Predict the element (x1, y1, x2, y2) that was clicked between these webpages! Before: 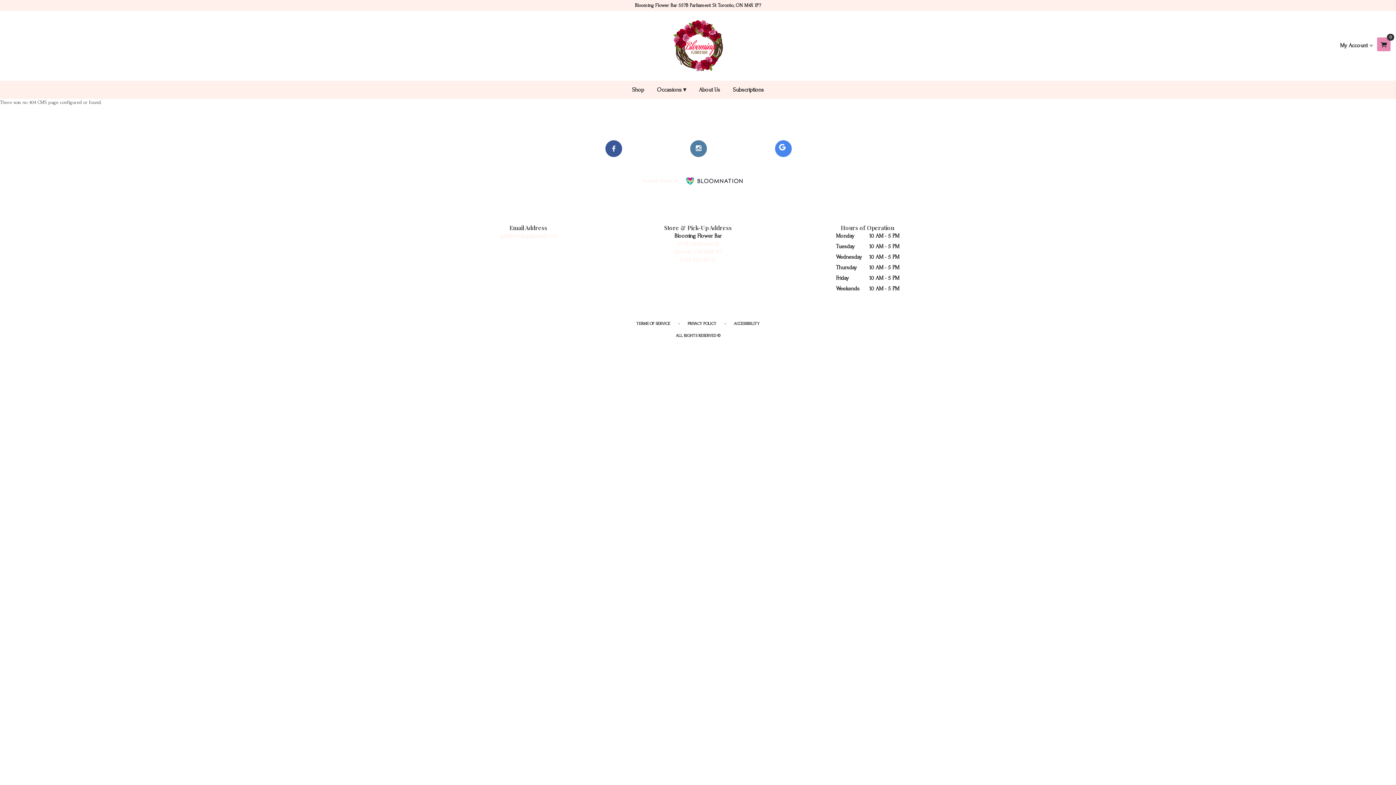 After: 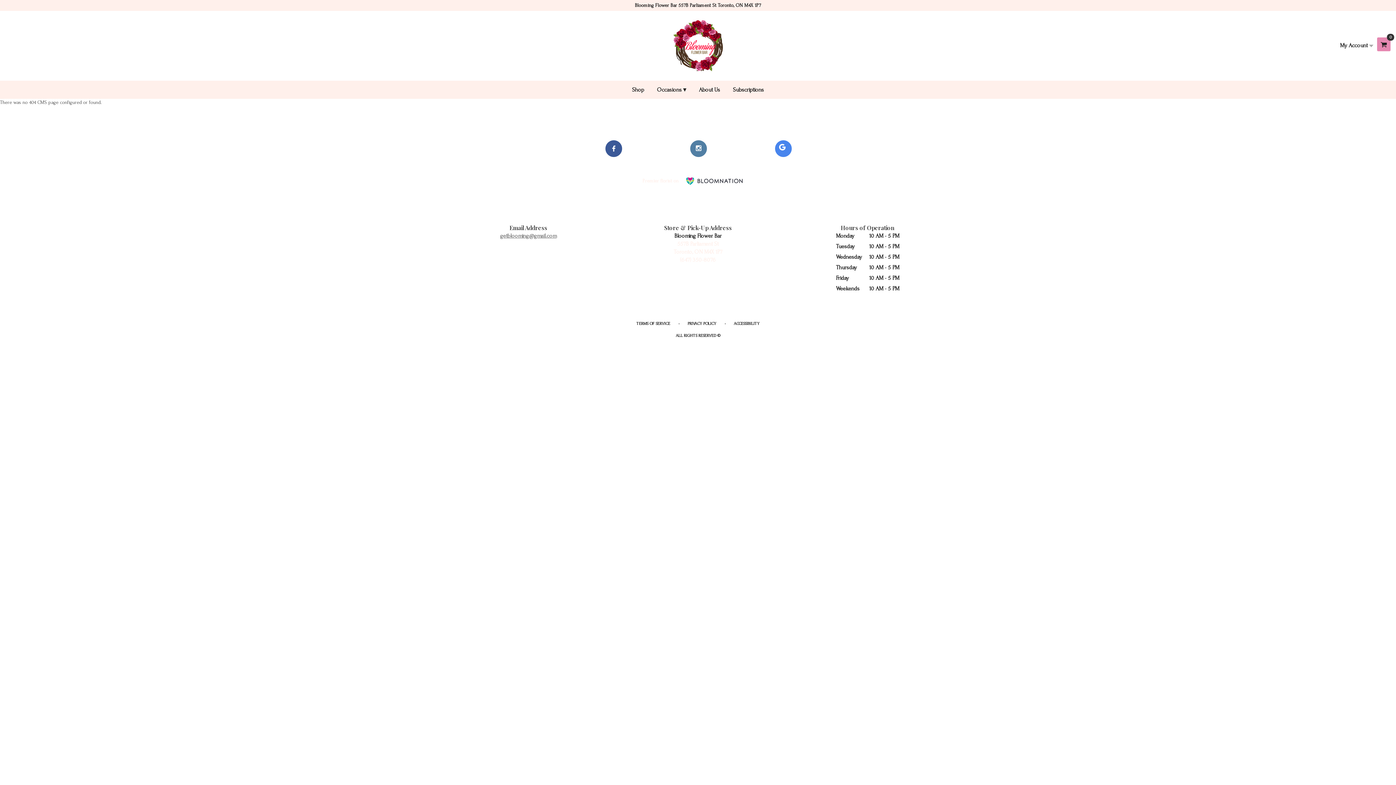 Action: bbox: (500, 232, 556, 239) label: getblooming@gmail.com